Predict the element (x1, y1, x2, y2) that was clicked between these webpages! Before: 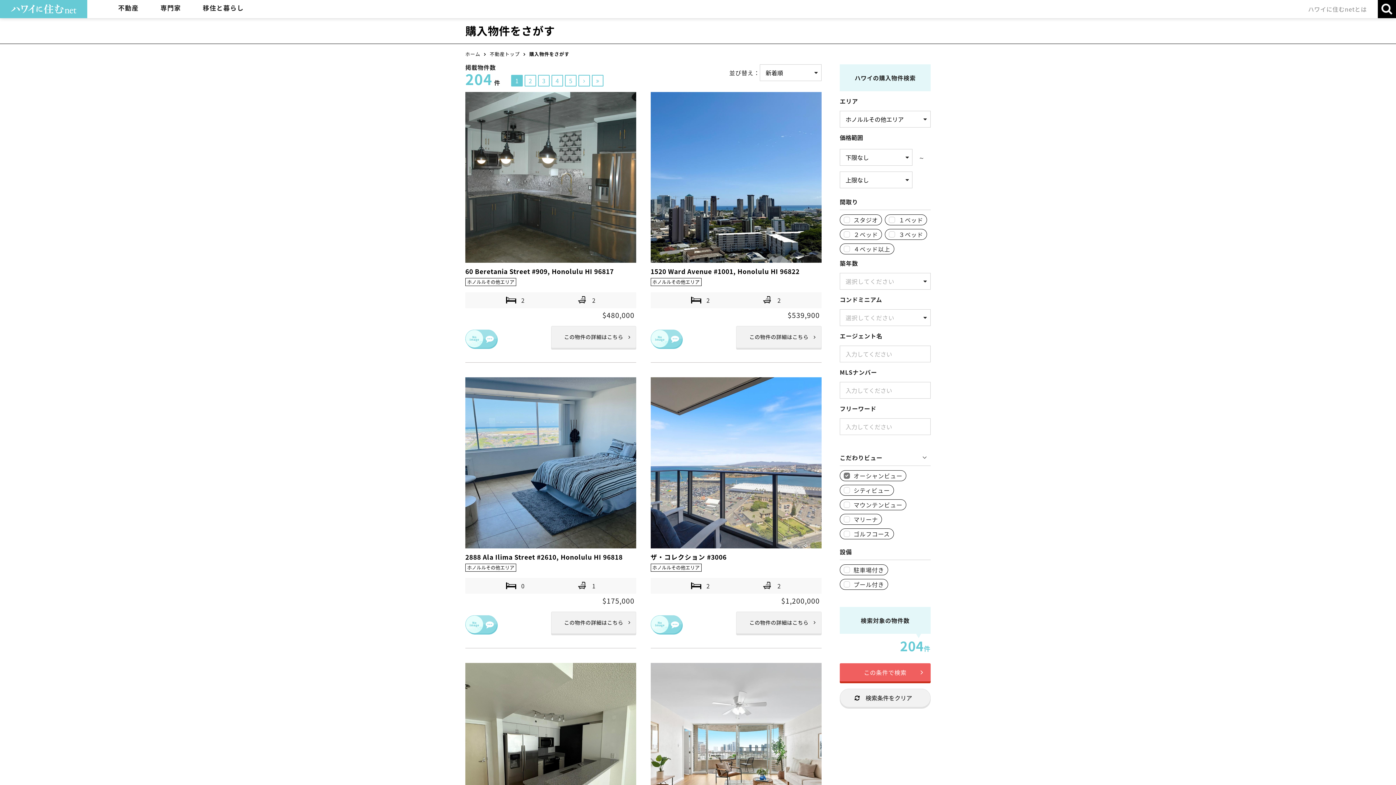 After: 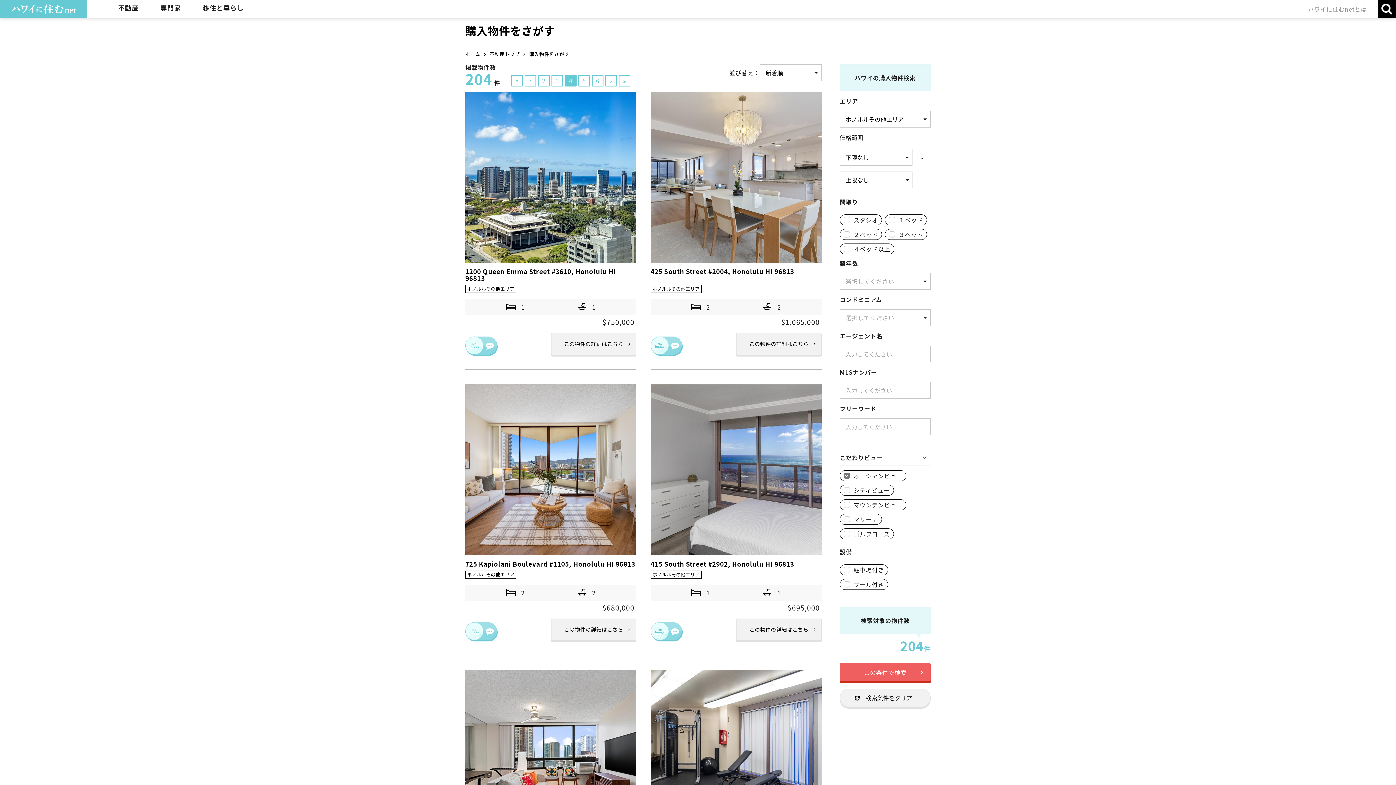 Action: label: 4 bbox: (552, 75, 562, 85)